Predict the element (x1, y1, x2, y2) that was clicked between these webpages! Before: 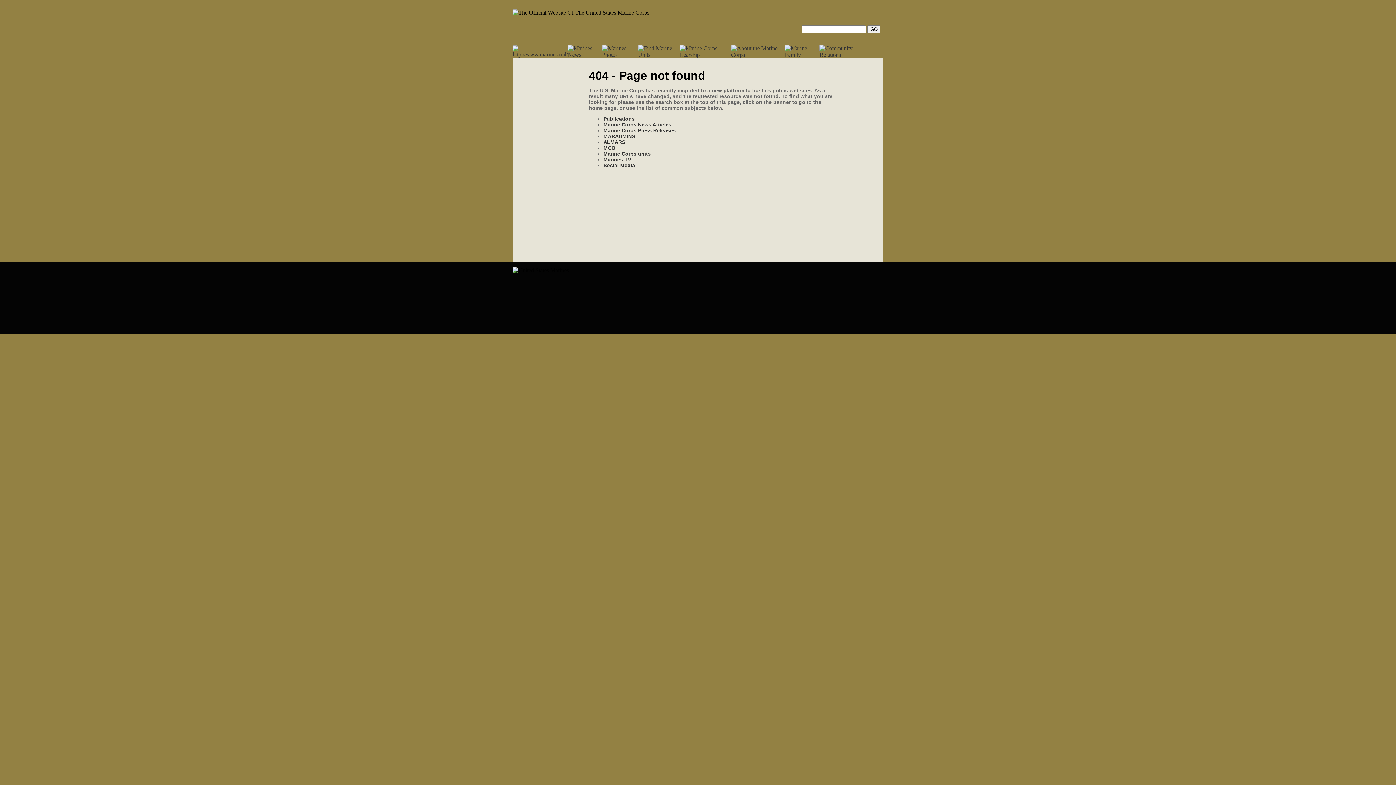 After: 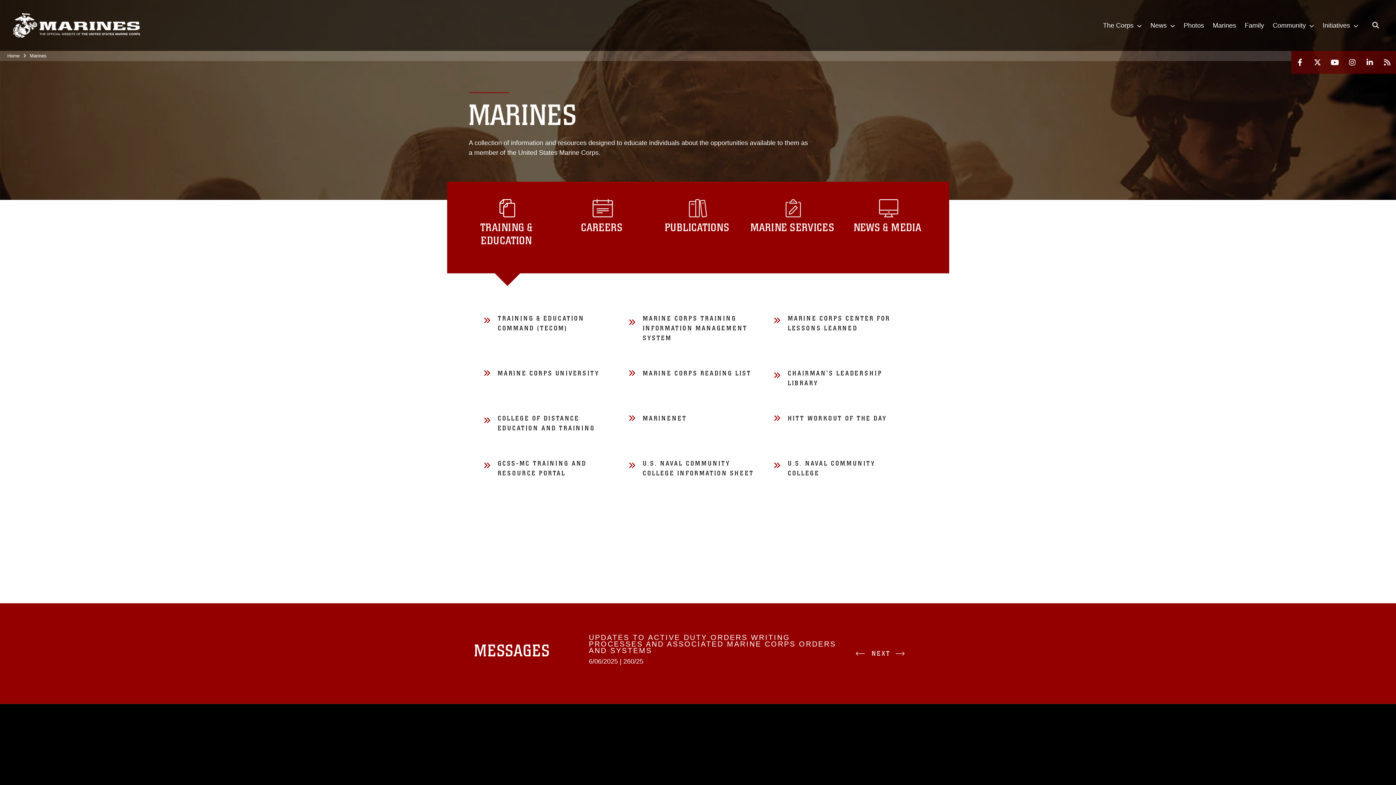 Action: bbox: (731, 51, 785, 57)